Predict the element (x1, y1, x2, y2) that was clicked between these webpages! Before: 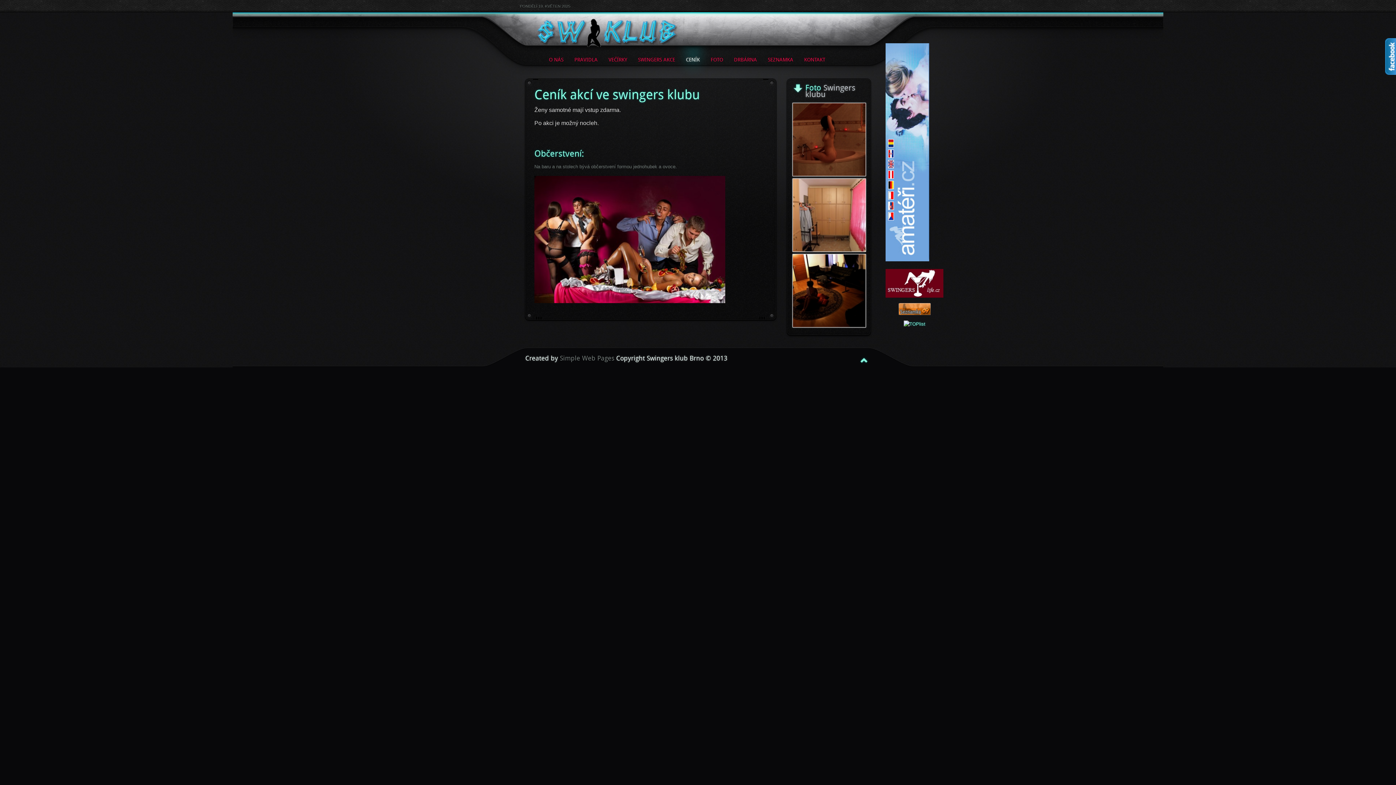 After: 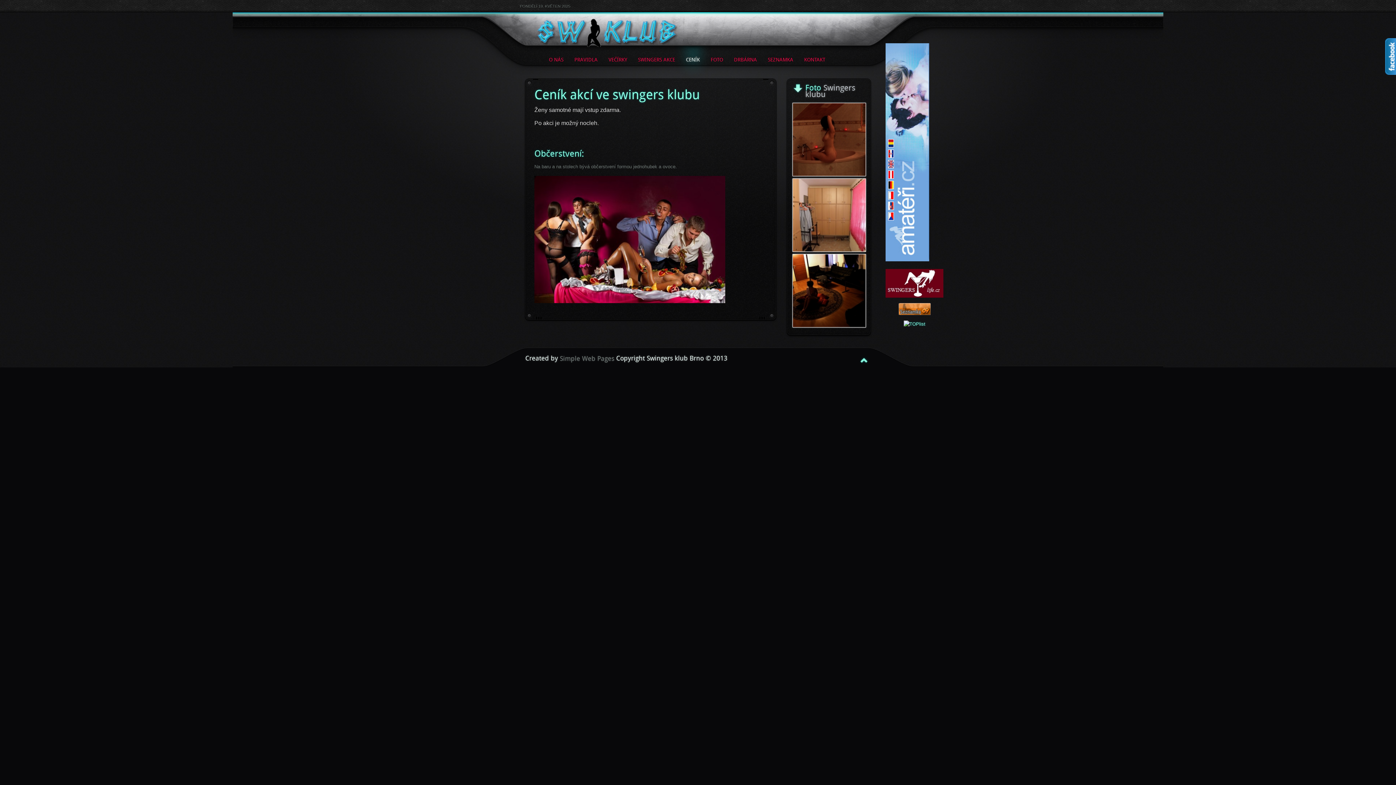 Action: bbox: (560, 354, 614, 362) label: Simple Web Pages